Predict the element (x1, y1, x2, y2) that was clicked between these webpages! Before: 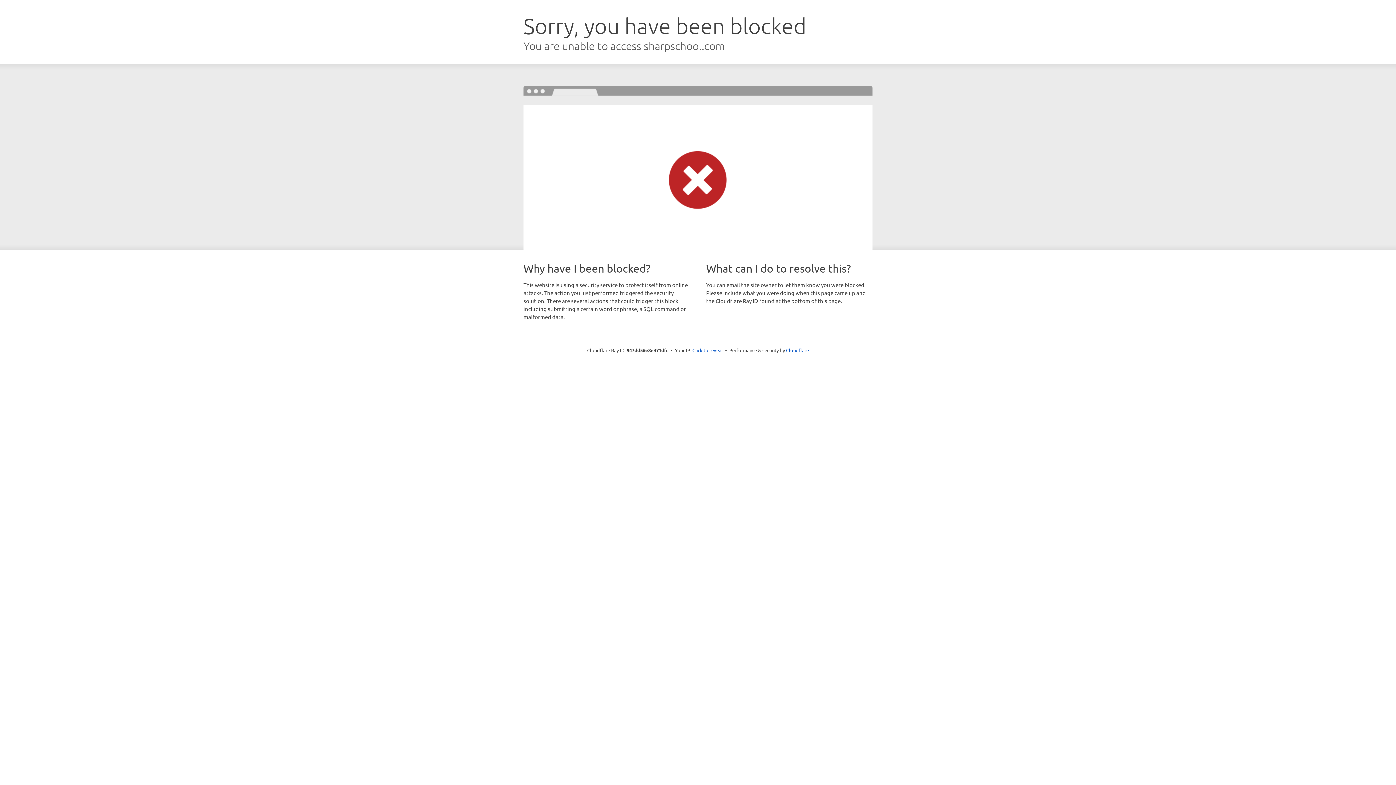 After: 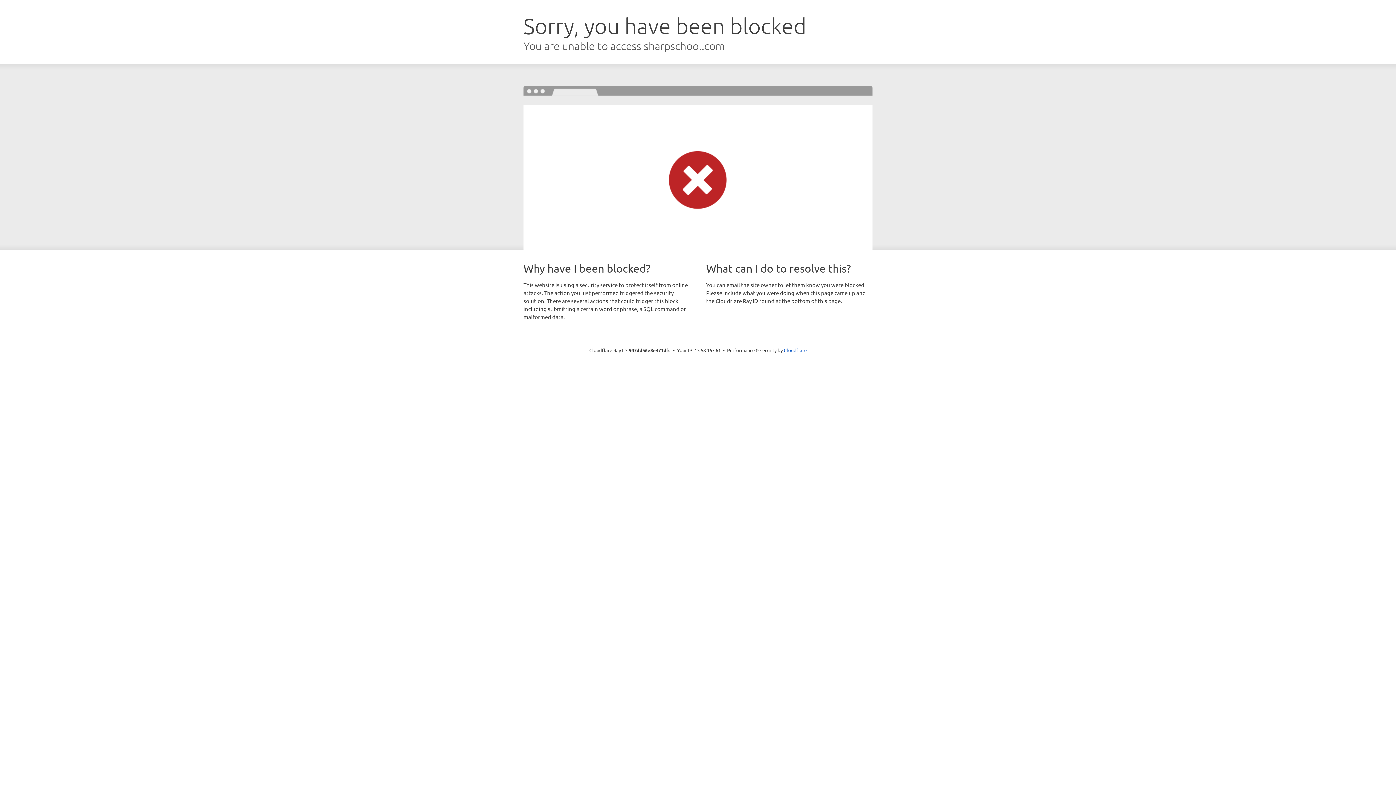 Action: bbox: (692, 346, 723, 353) label: Click to reveal